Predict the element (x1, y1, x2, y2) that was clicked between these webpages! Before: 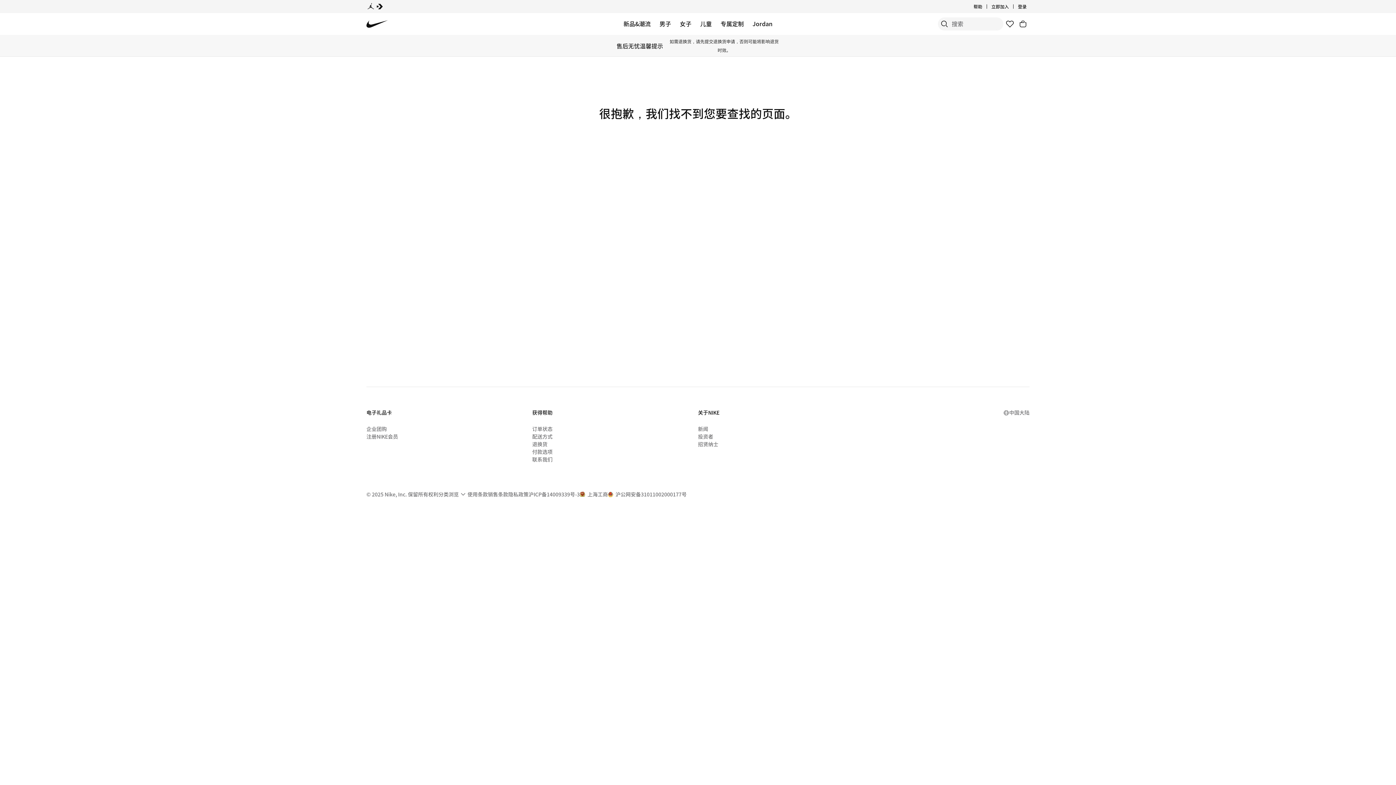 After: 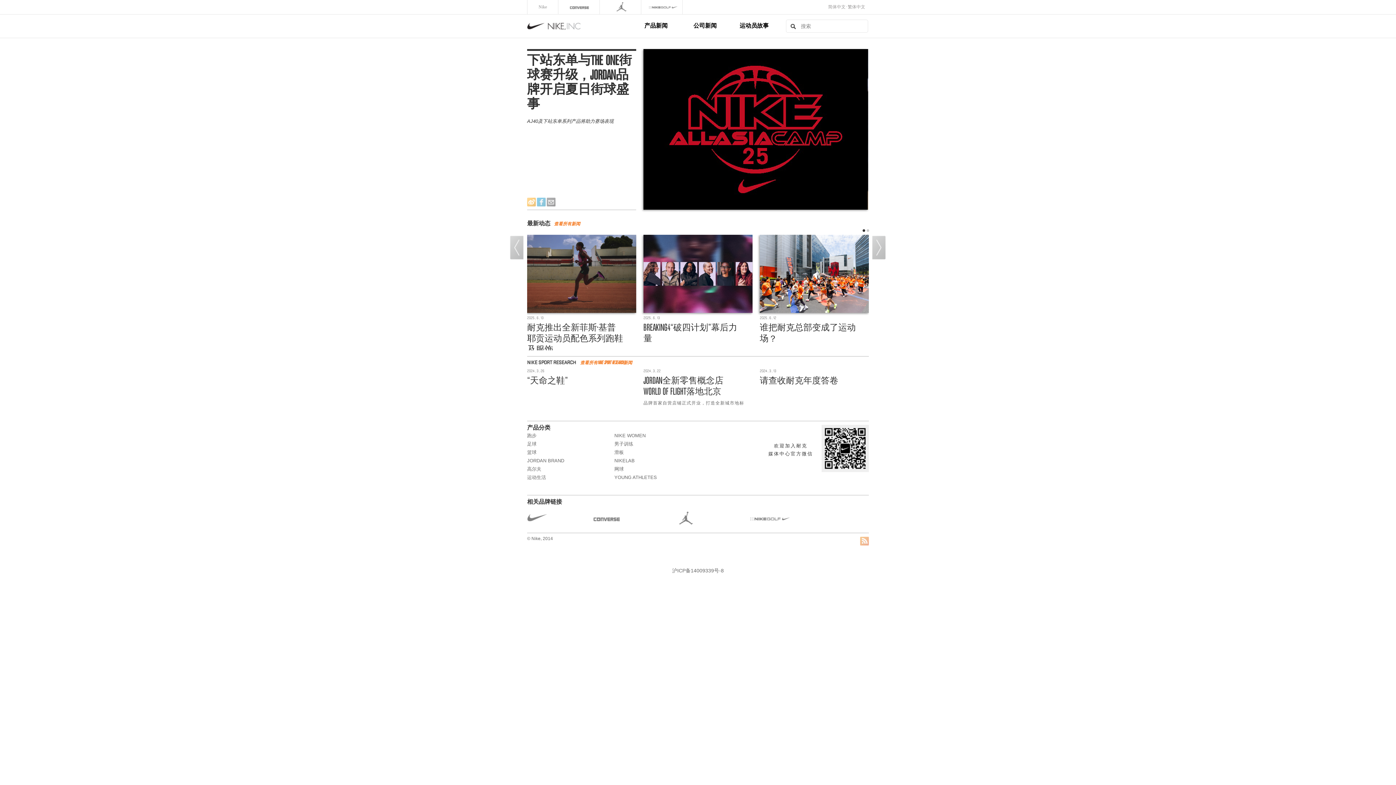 Action: label: 新闻 bbox: (698, 425, 708, 433)